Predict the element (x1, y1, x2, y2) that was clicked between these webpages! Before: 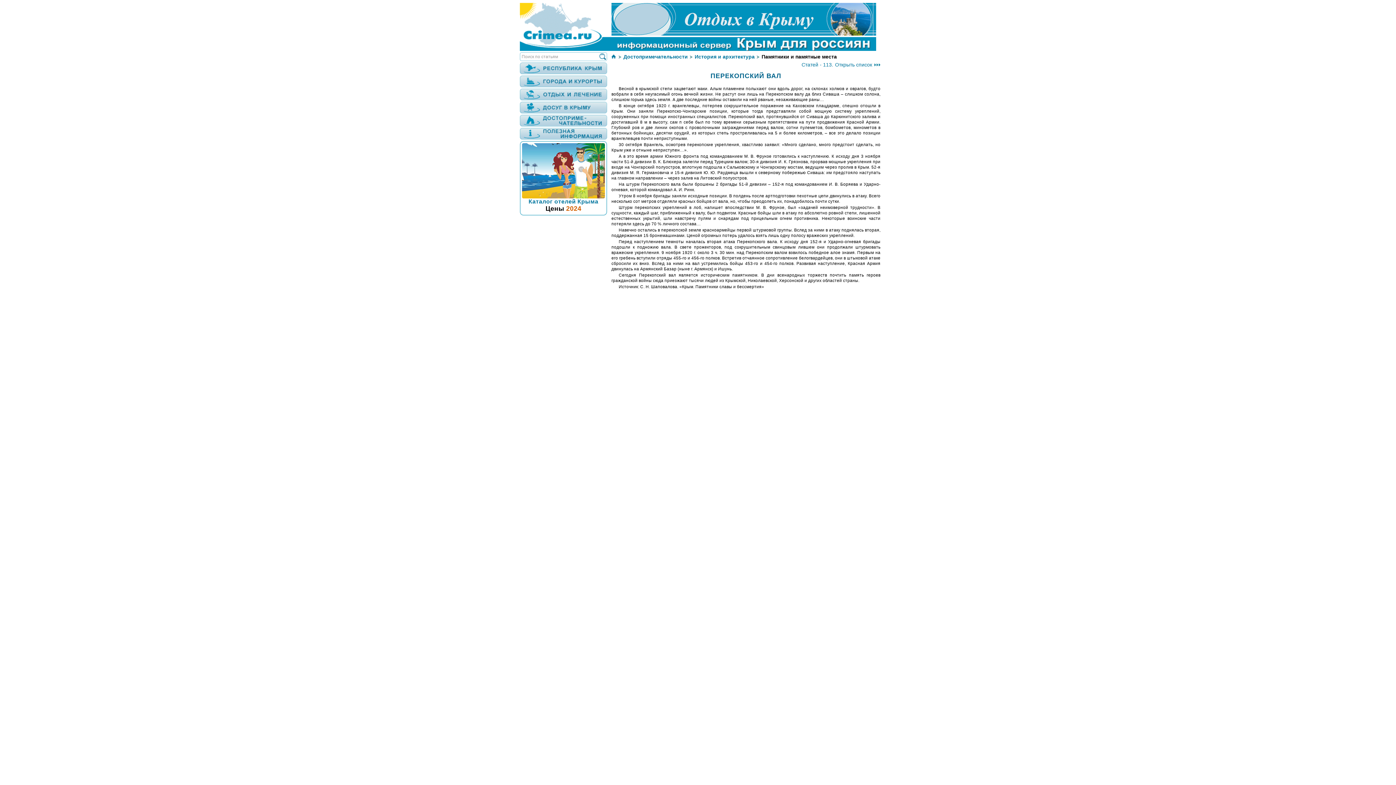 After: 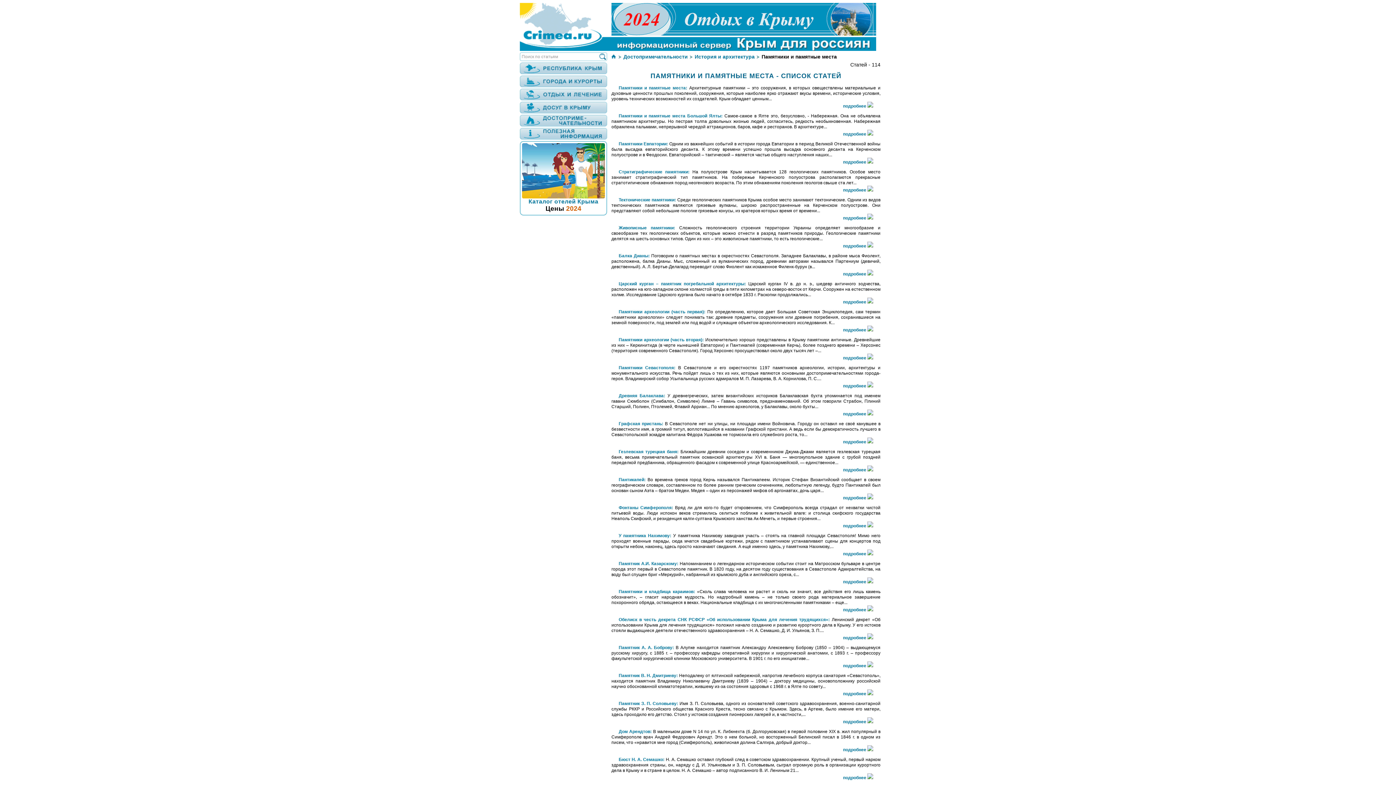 Action: bbox: (801, 61, 880, 67) label: Статей - 113.Открыть список